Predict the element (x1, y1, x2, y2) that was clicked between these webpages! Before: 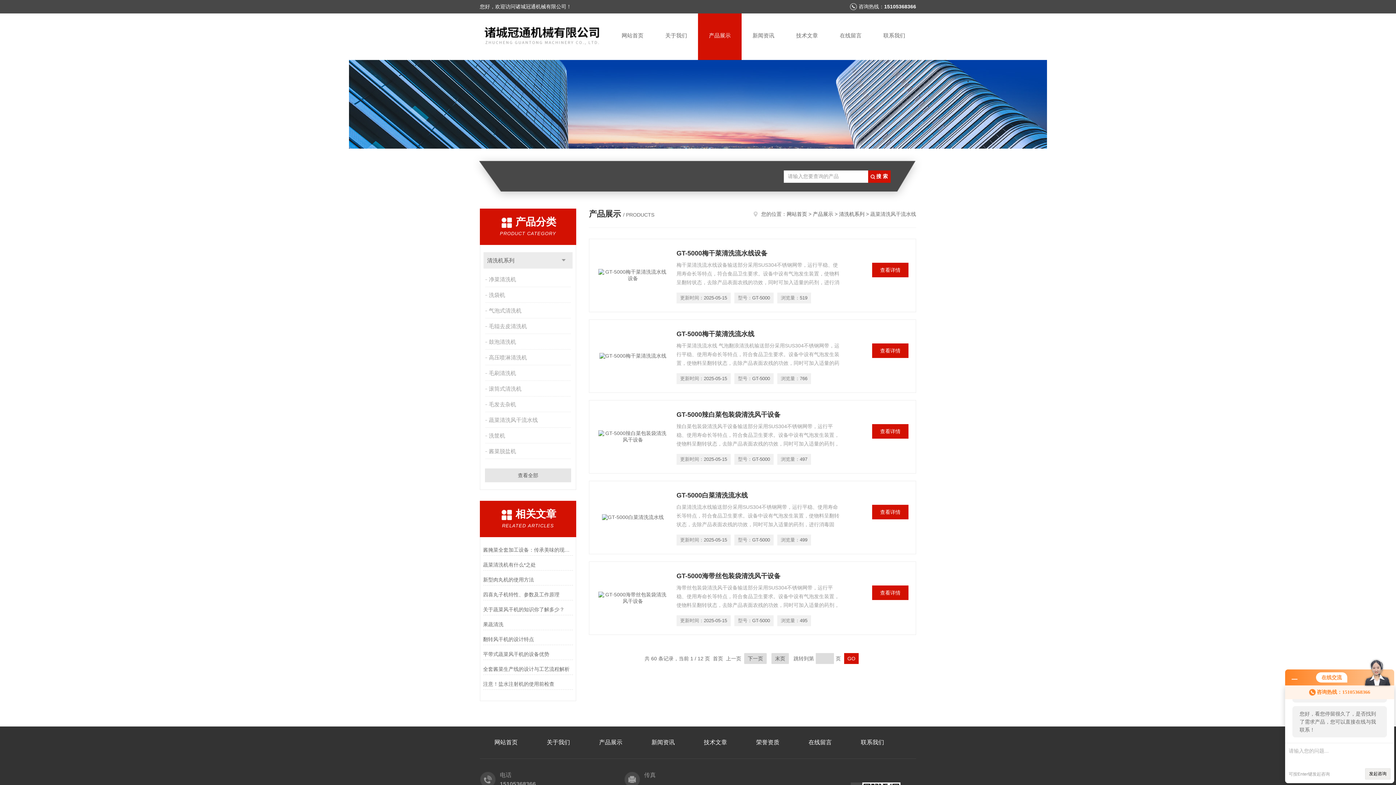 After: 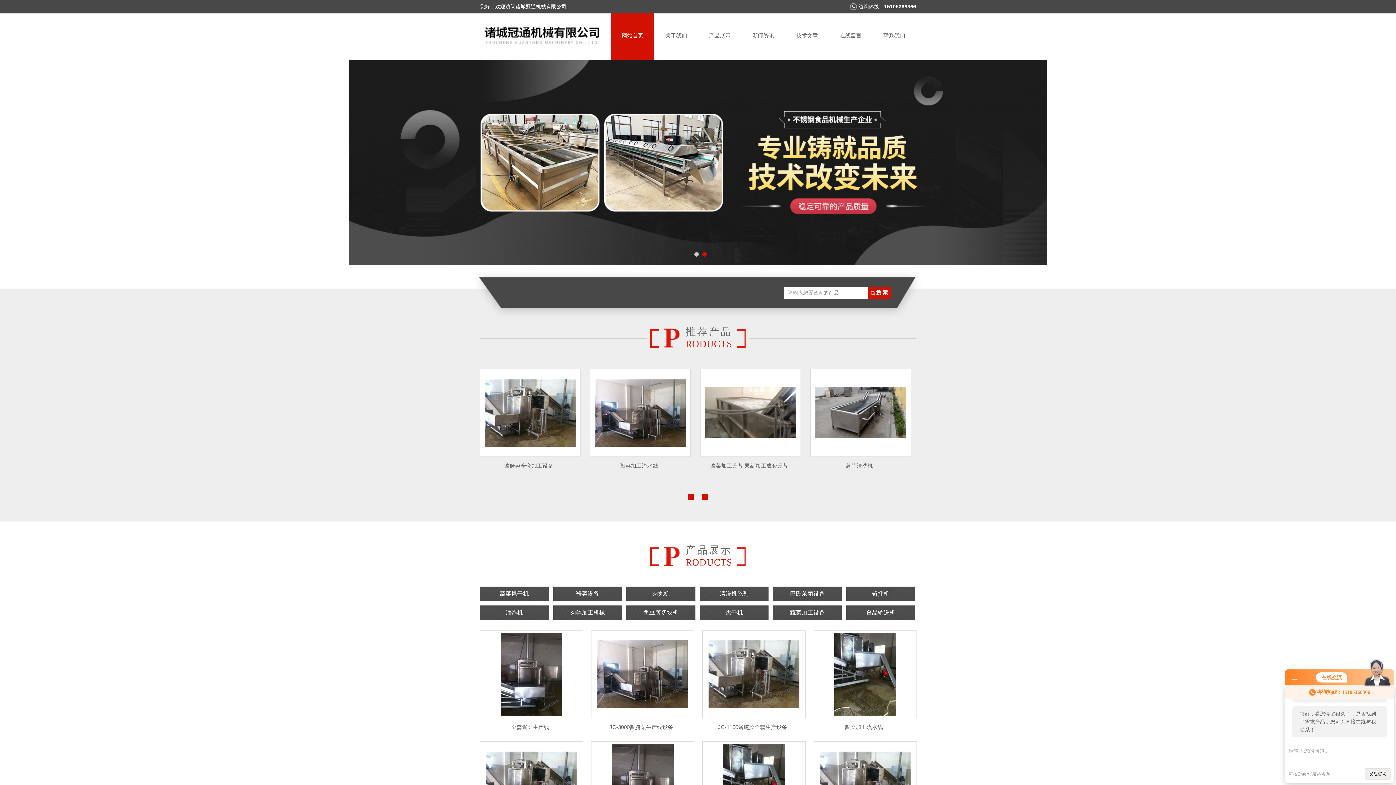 Action: bbox: (480, 55, 610, 61)